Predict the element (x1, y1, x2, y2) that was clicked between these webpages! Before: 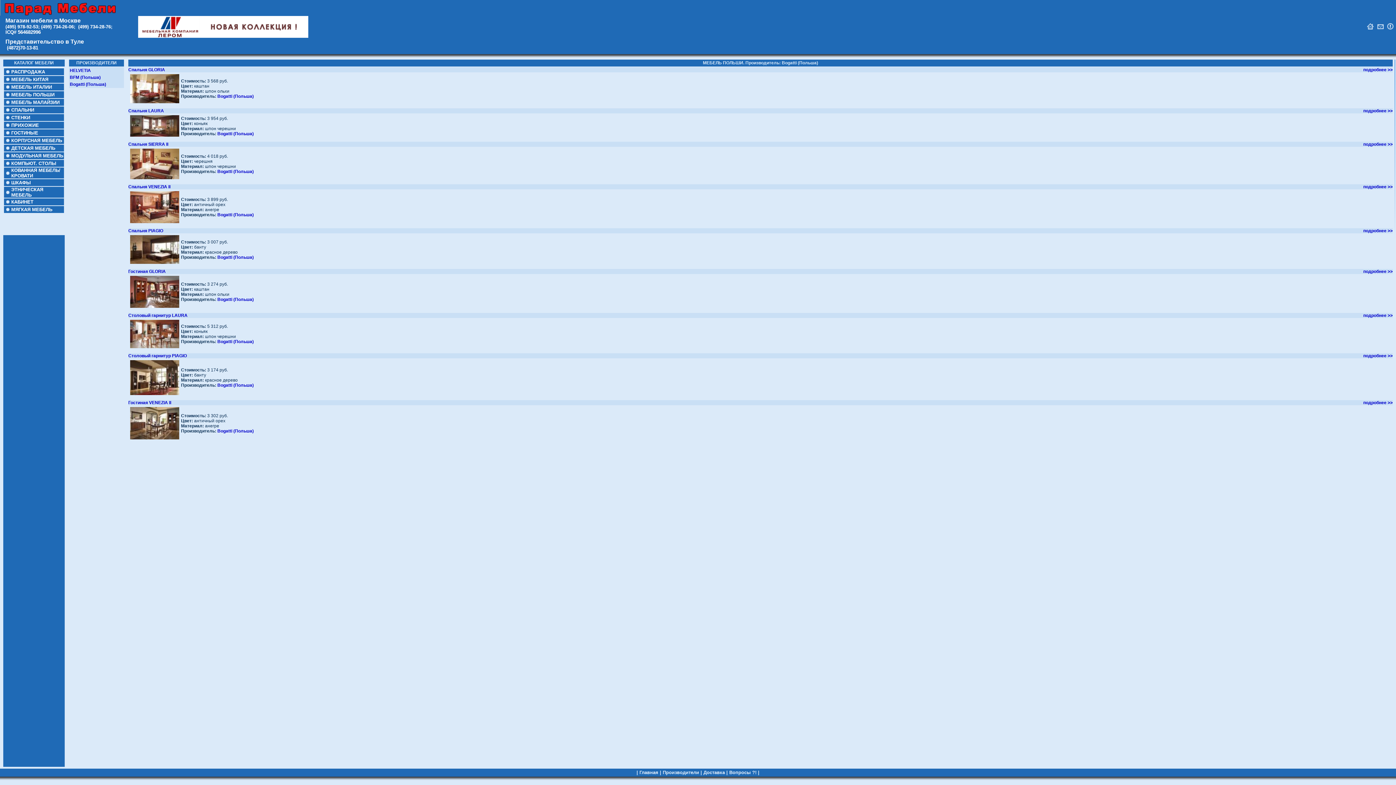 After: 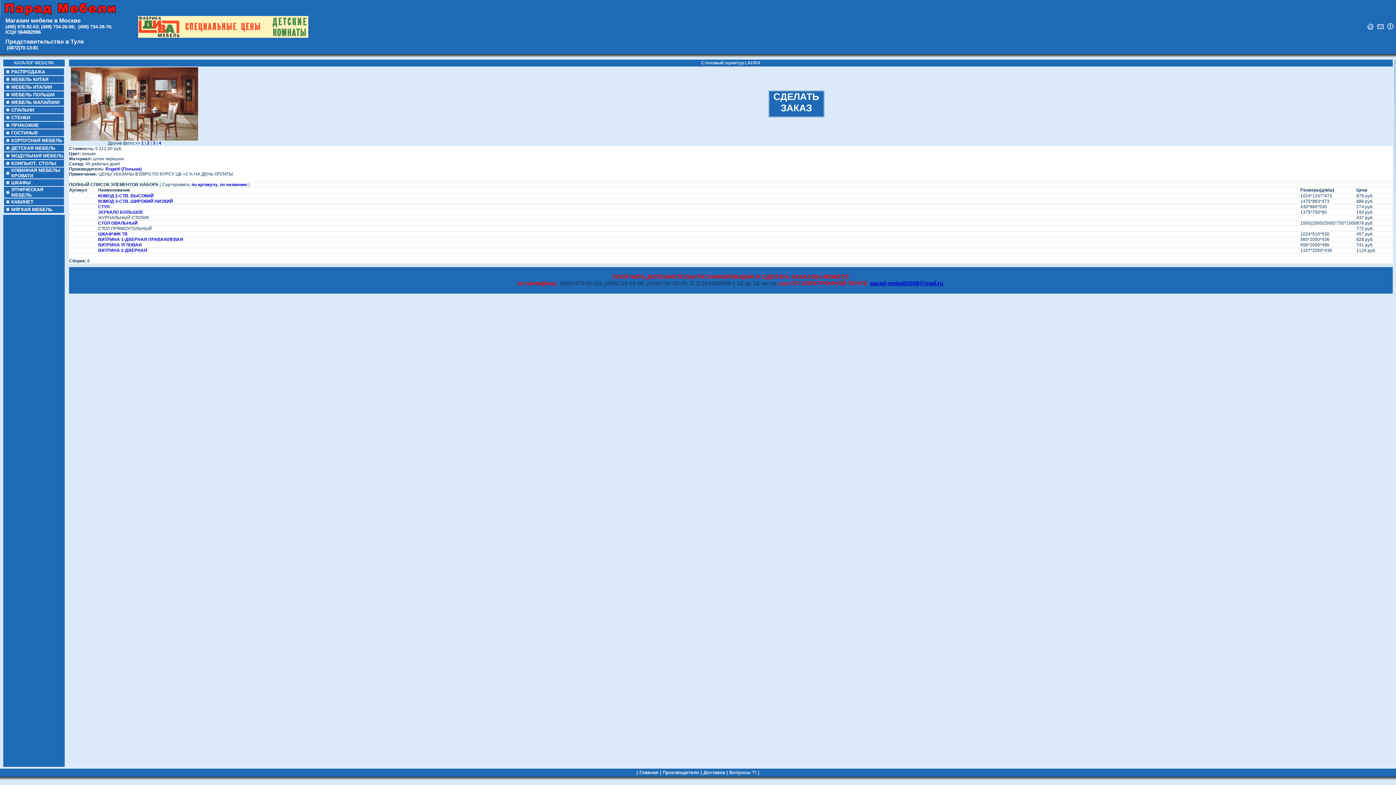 Action: bbox: (128, 313, 187, 318) label: Столовый гарнитур LAURA